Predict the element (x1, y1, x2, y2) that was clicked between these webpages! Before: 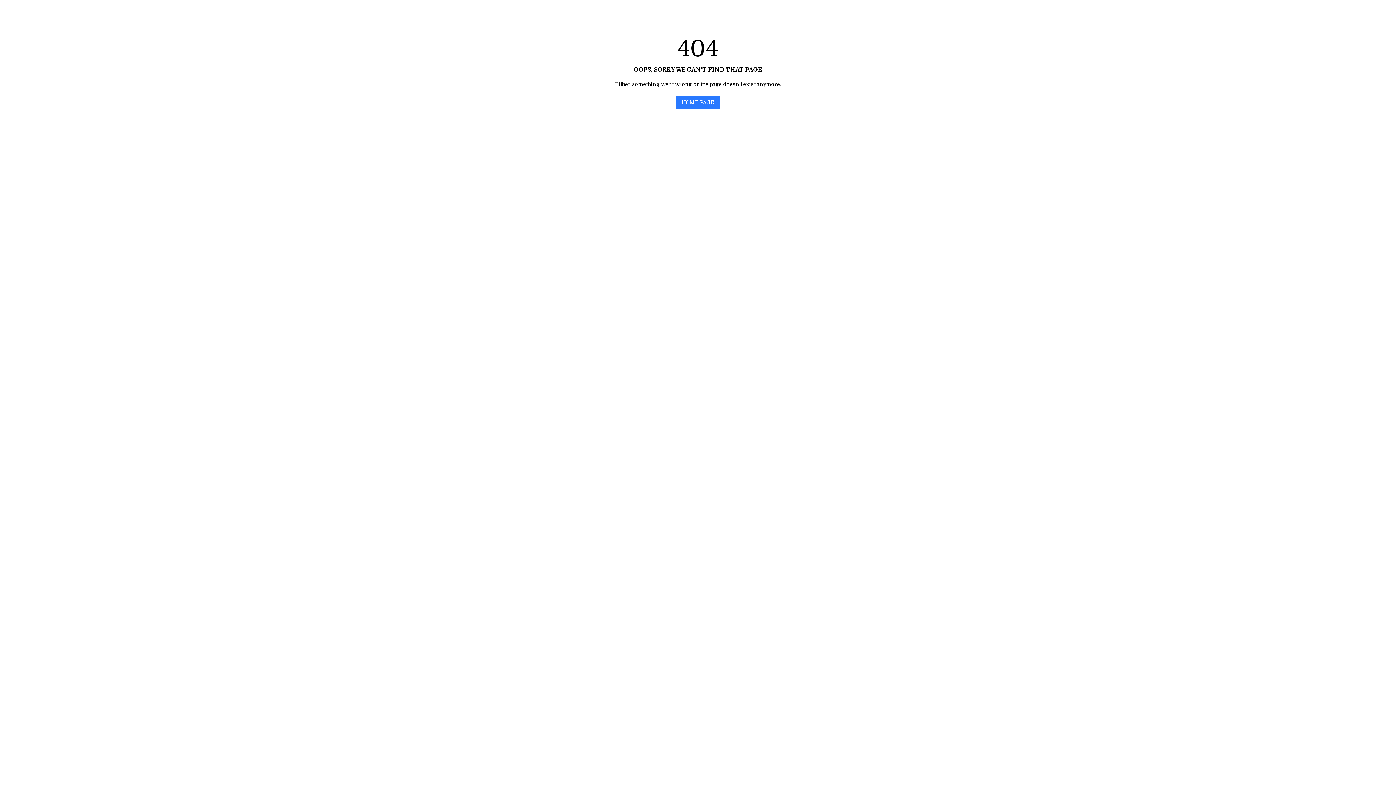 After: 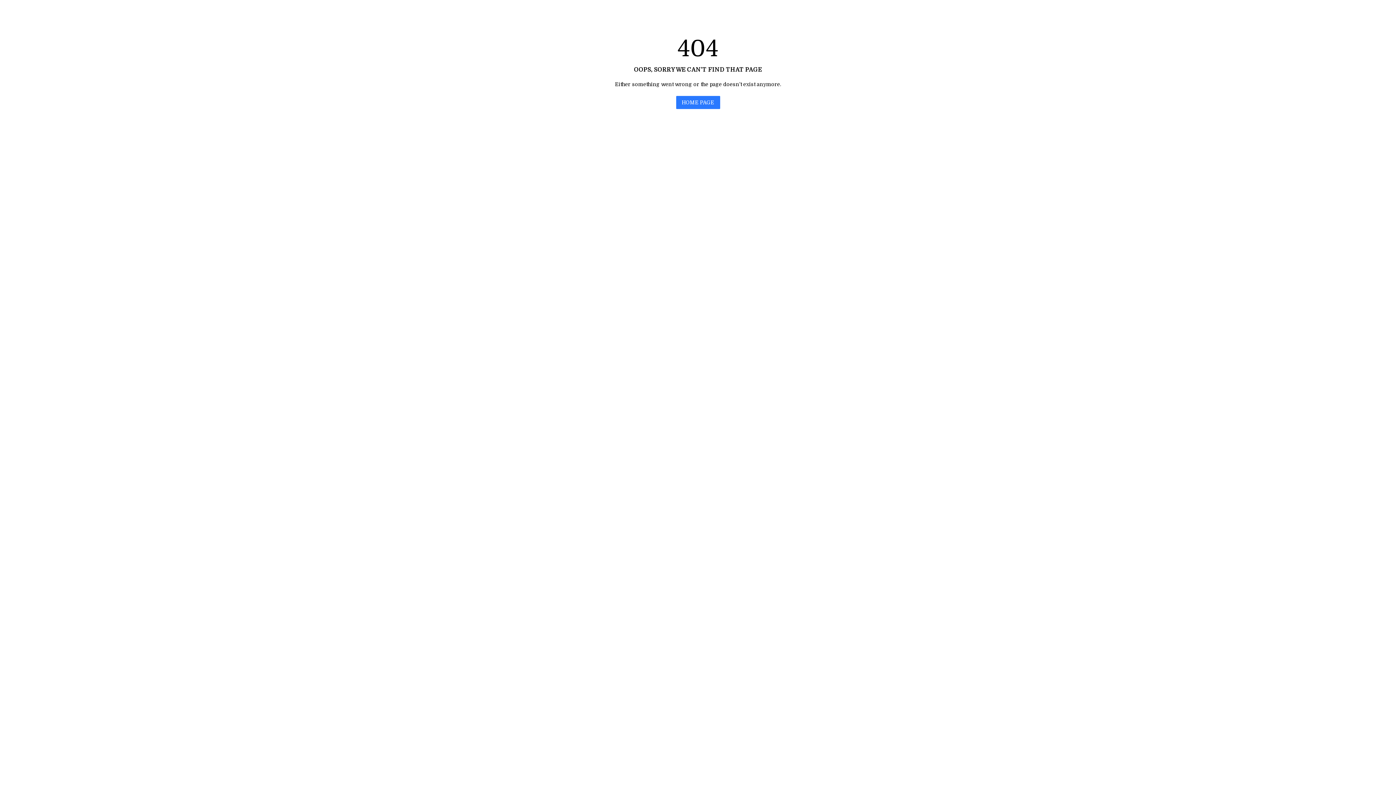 Action: label: HOME PAGE bbox: (676, 96, 720, 109)